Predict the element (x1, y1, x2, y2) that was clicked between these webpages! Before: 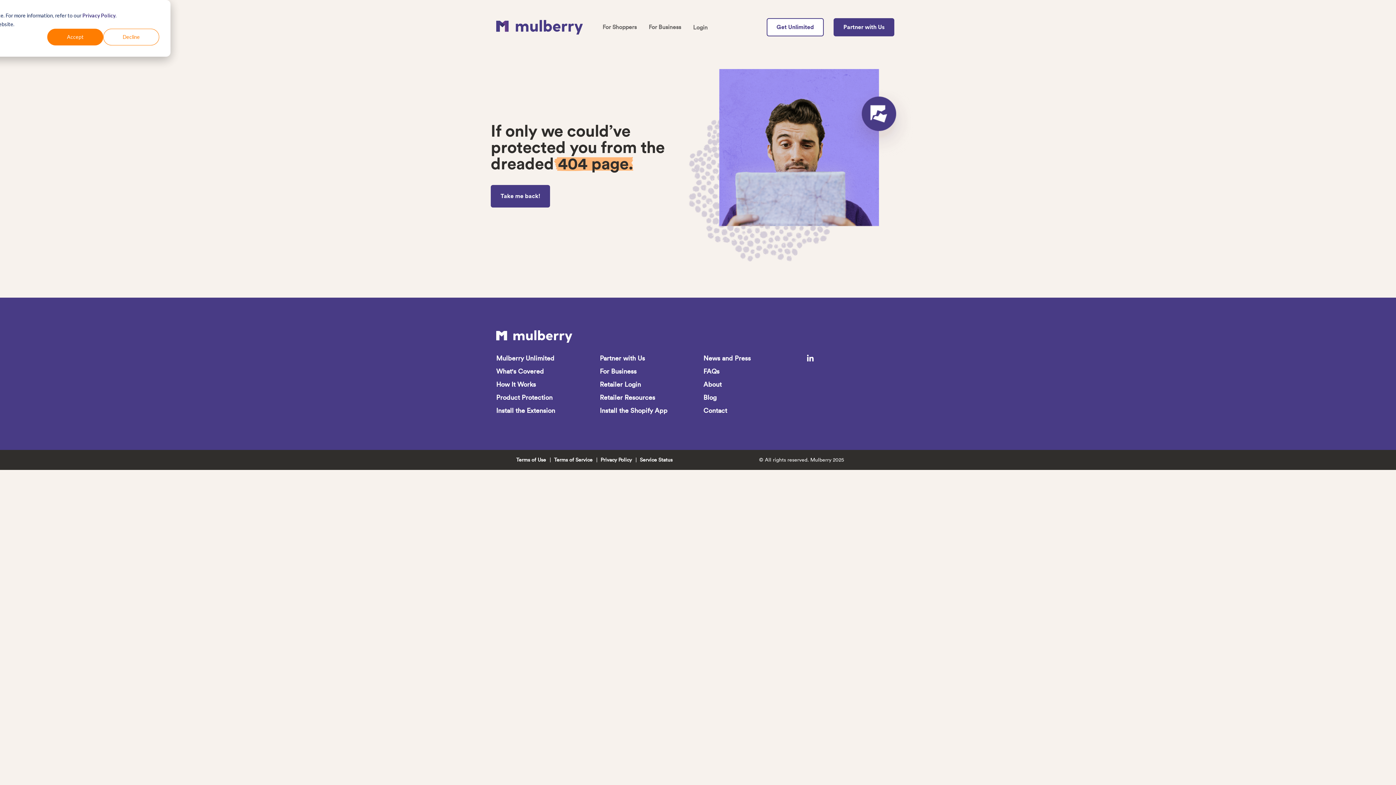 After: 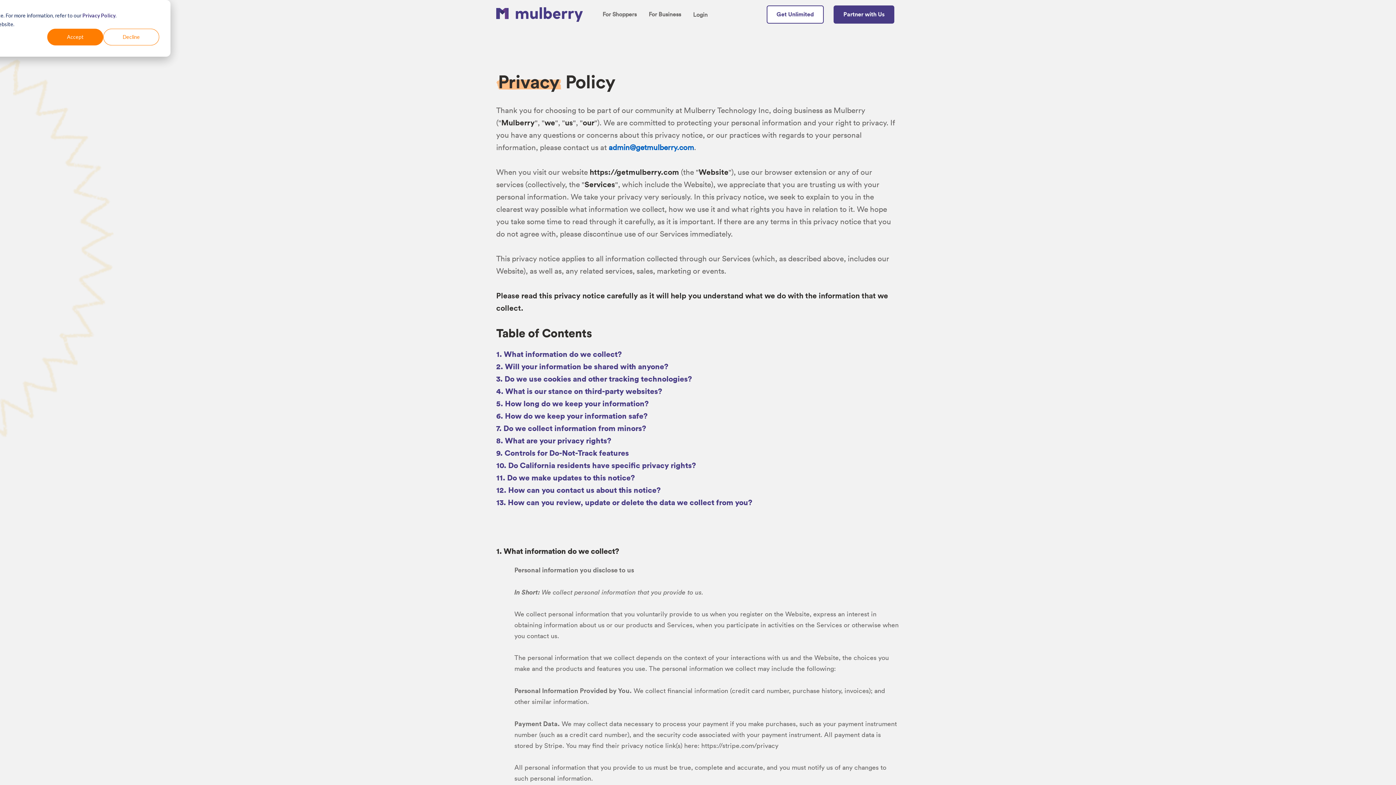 Action: bbox: (600, 456, 632, 463) label: Privacy Policy